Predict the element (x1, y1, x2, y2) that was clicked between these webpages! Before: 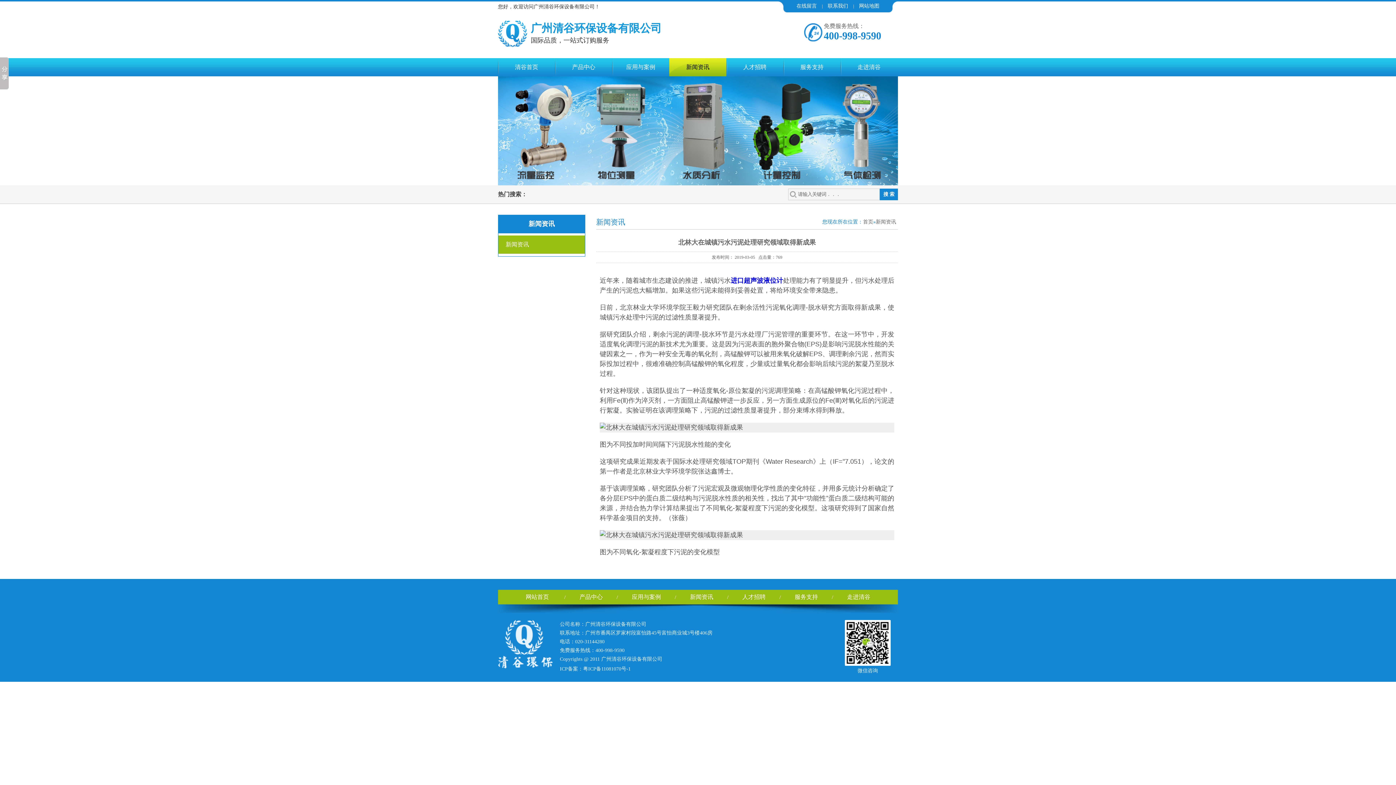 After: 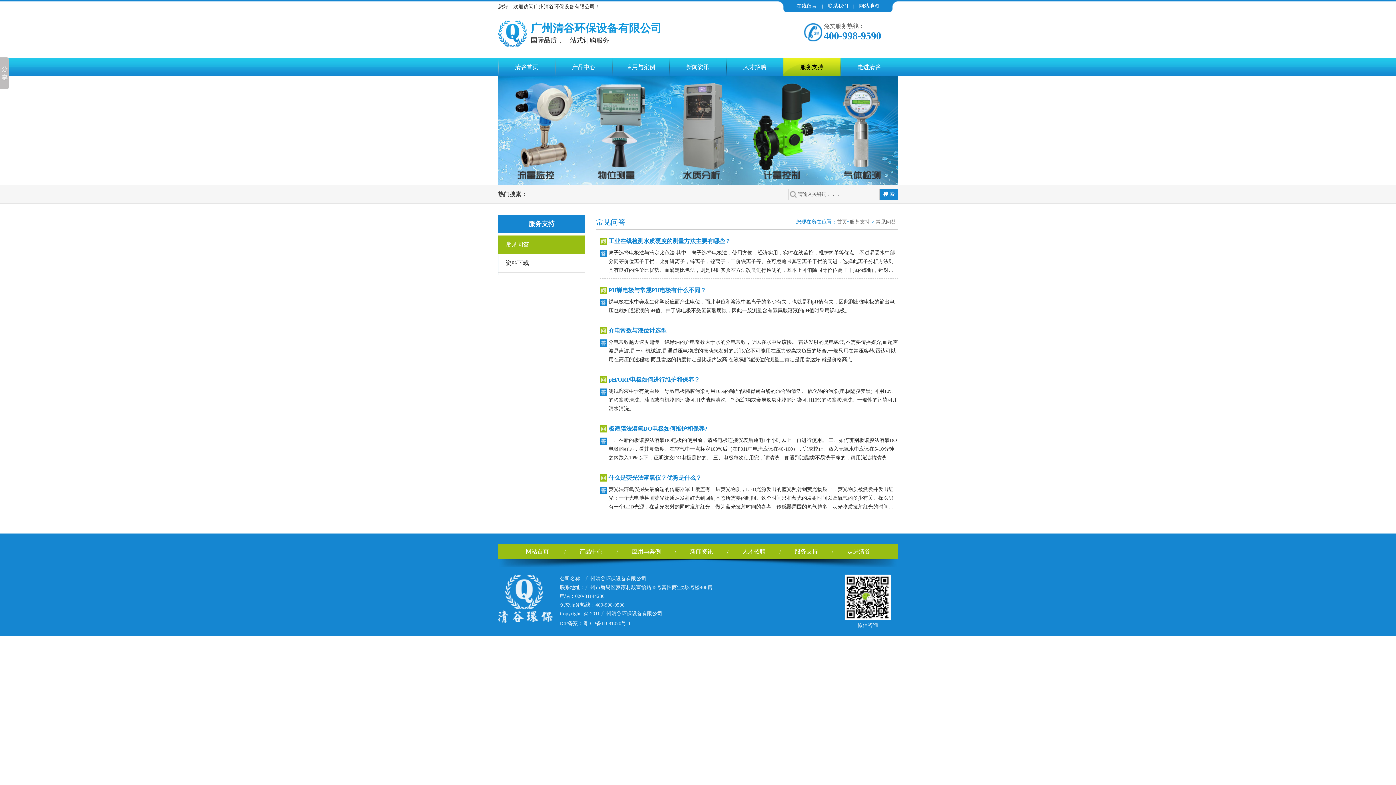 Action: label: 服务支持 bbox: (783, 58, 840, 76)